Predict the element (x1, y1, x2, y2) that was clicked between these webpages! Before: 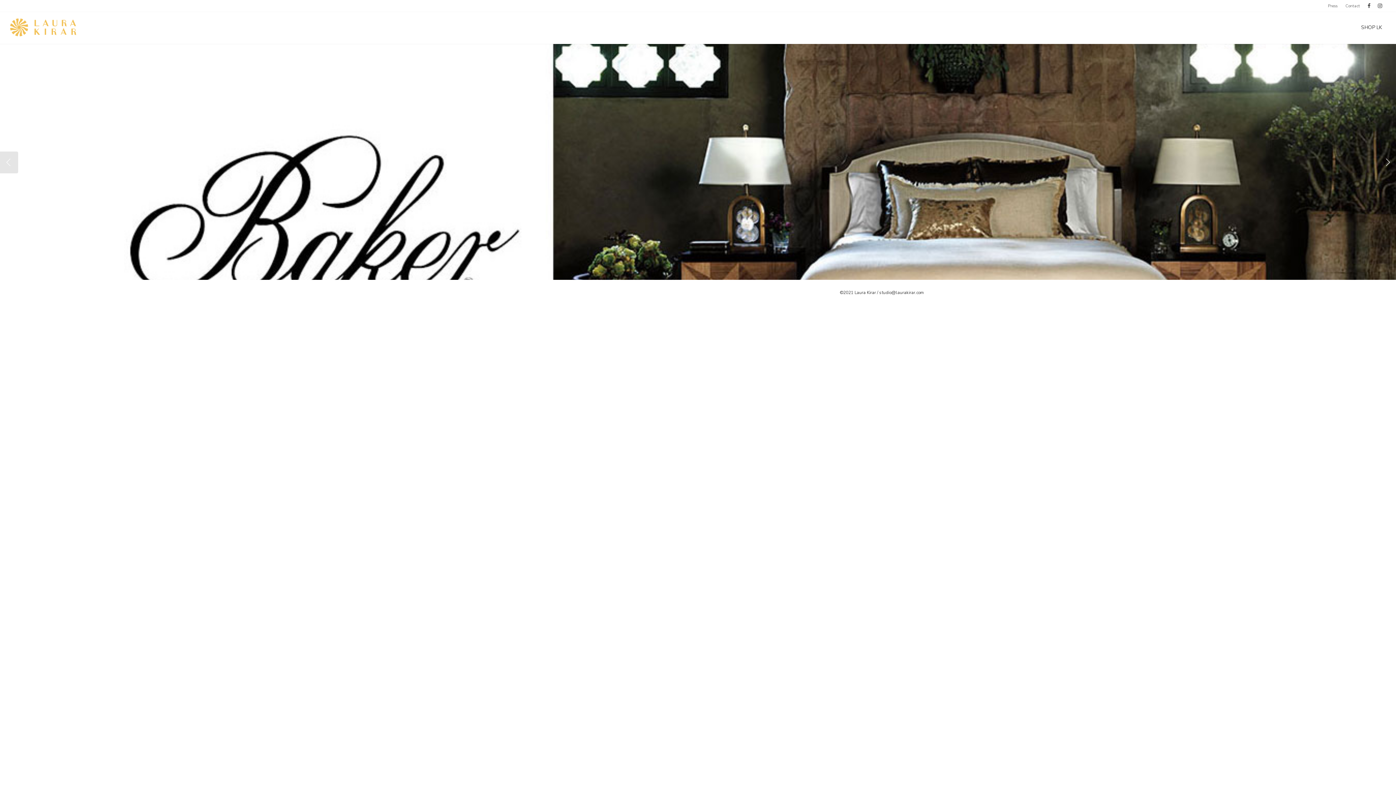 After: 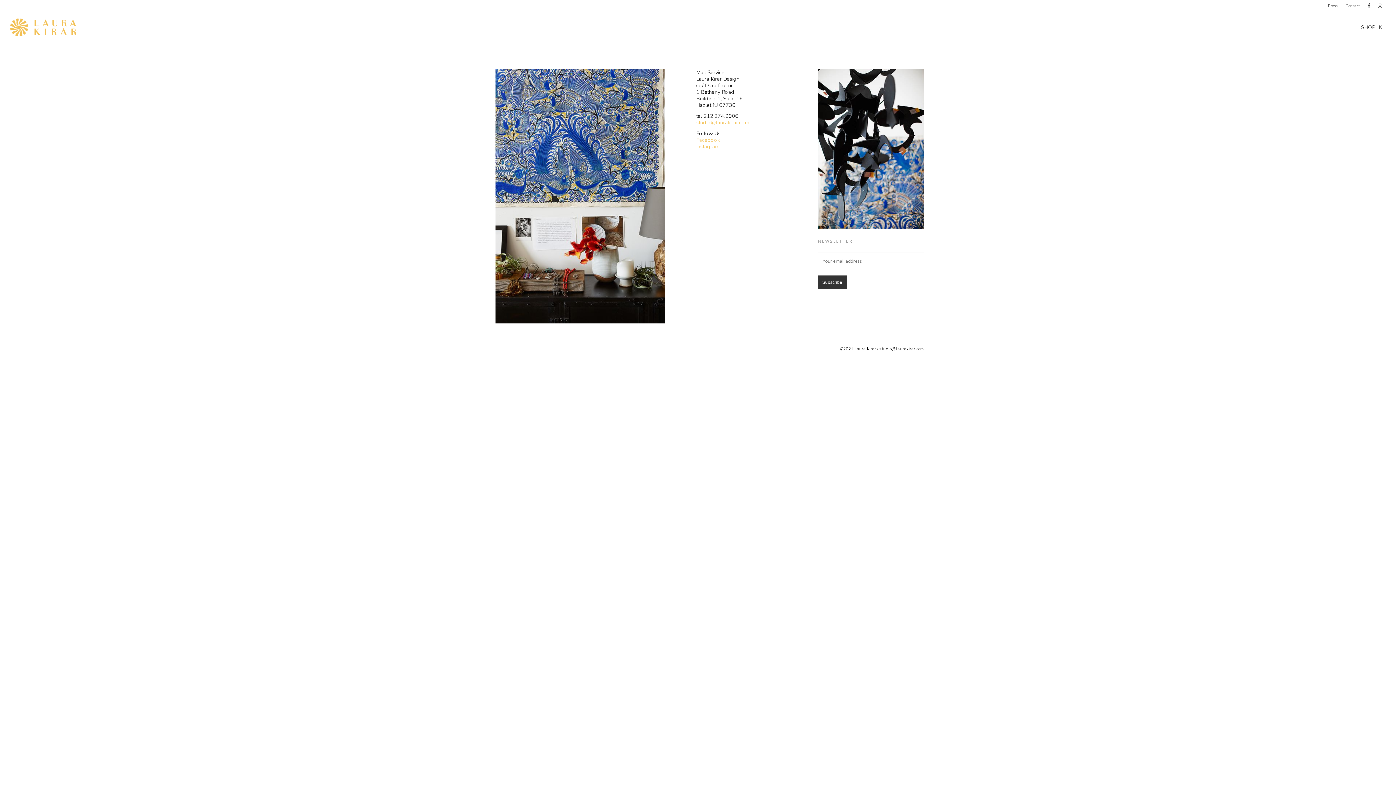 Action: label: Contact bbox: (1342, 0, 1364, 12)